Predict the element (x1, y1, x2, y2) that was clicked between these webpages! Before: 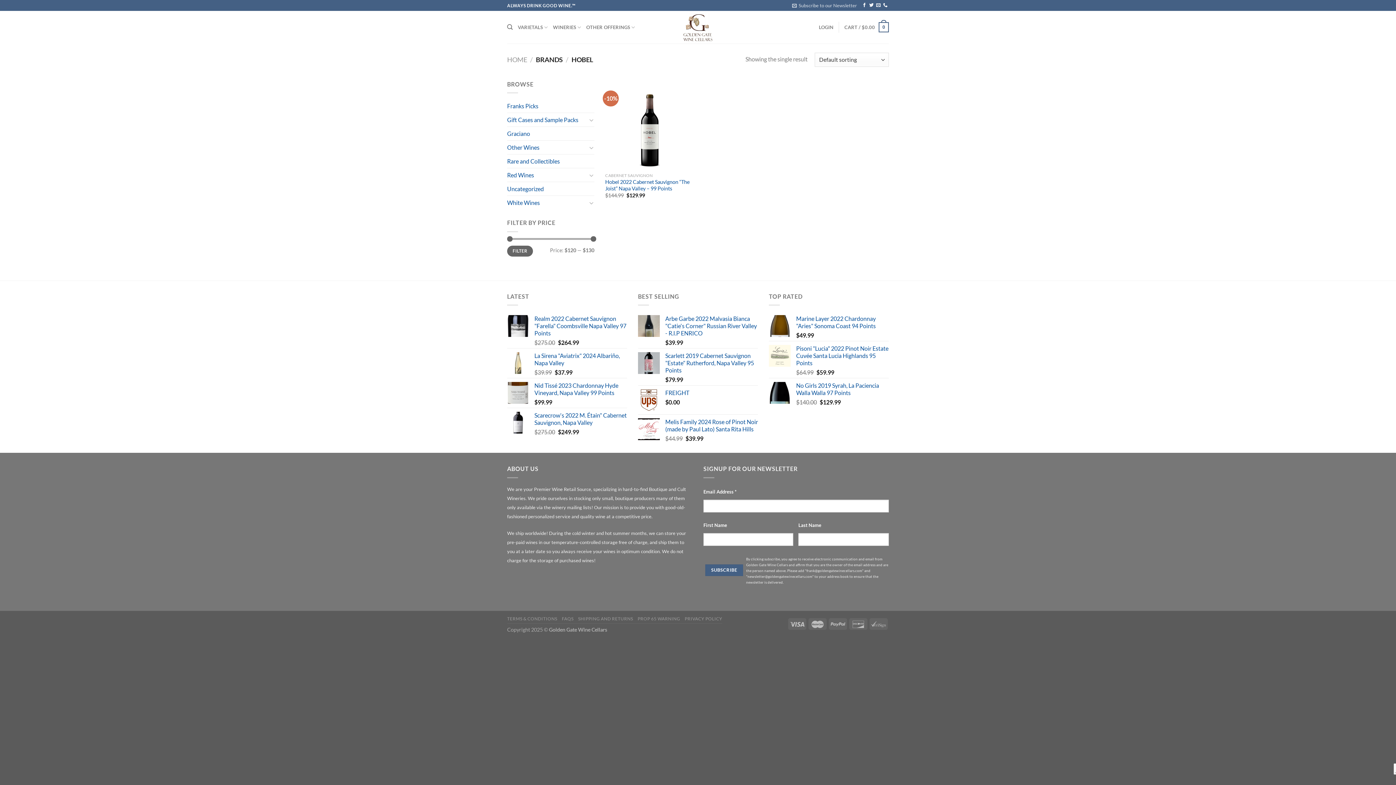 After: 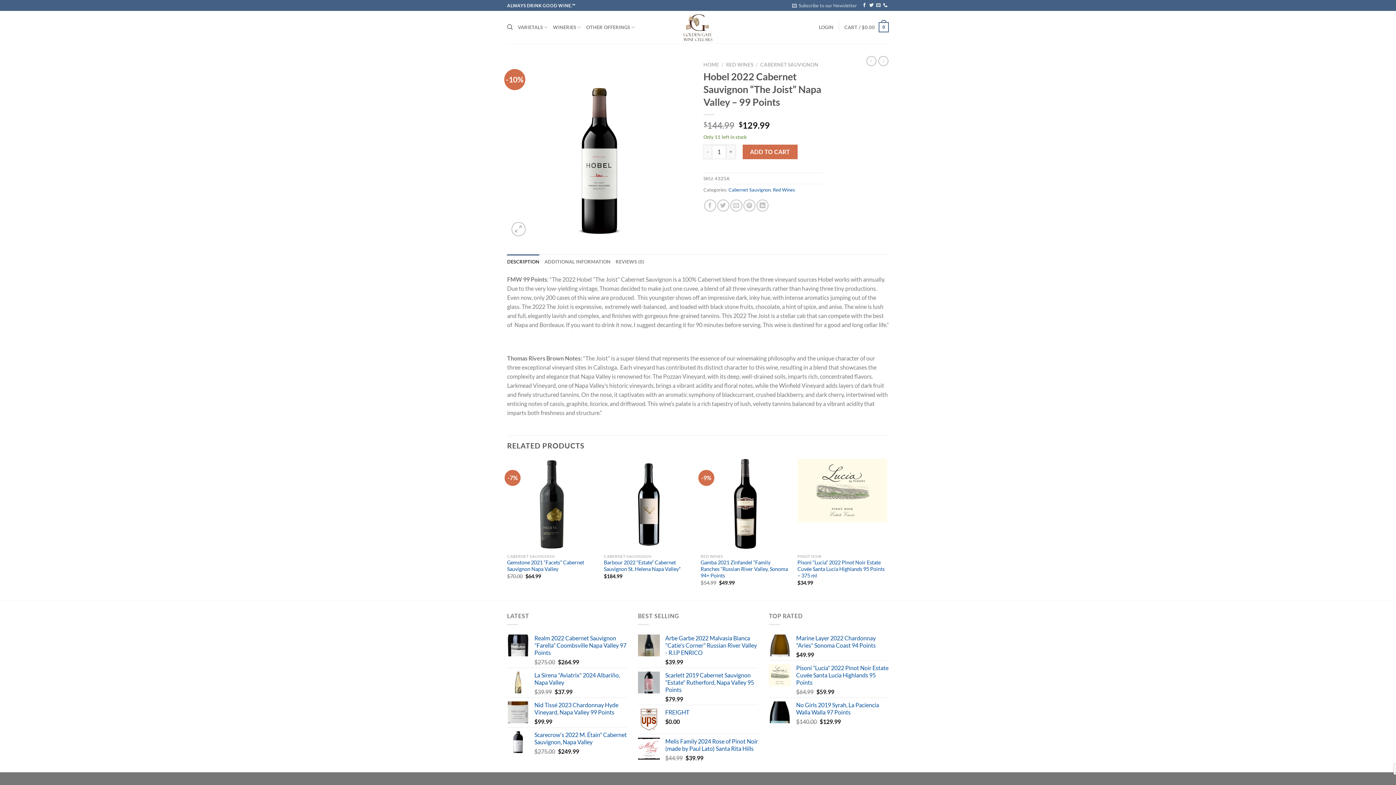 Action: label: Hobel 2022 Cabernet Sauvignon “The Joist” Napa Valley – 99 Points bbox: (605, 178, 695, 192)